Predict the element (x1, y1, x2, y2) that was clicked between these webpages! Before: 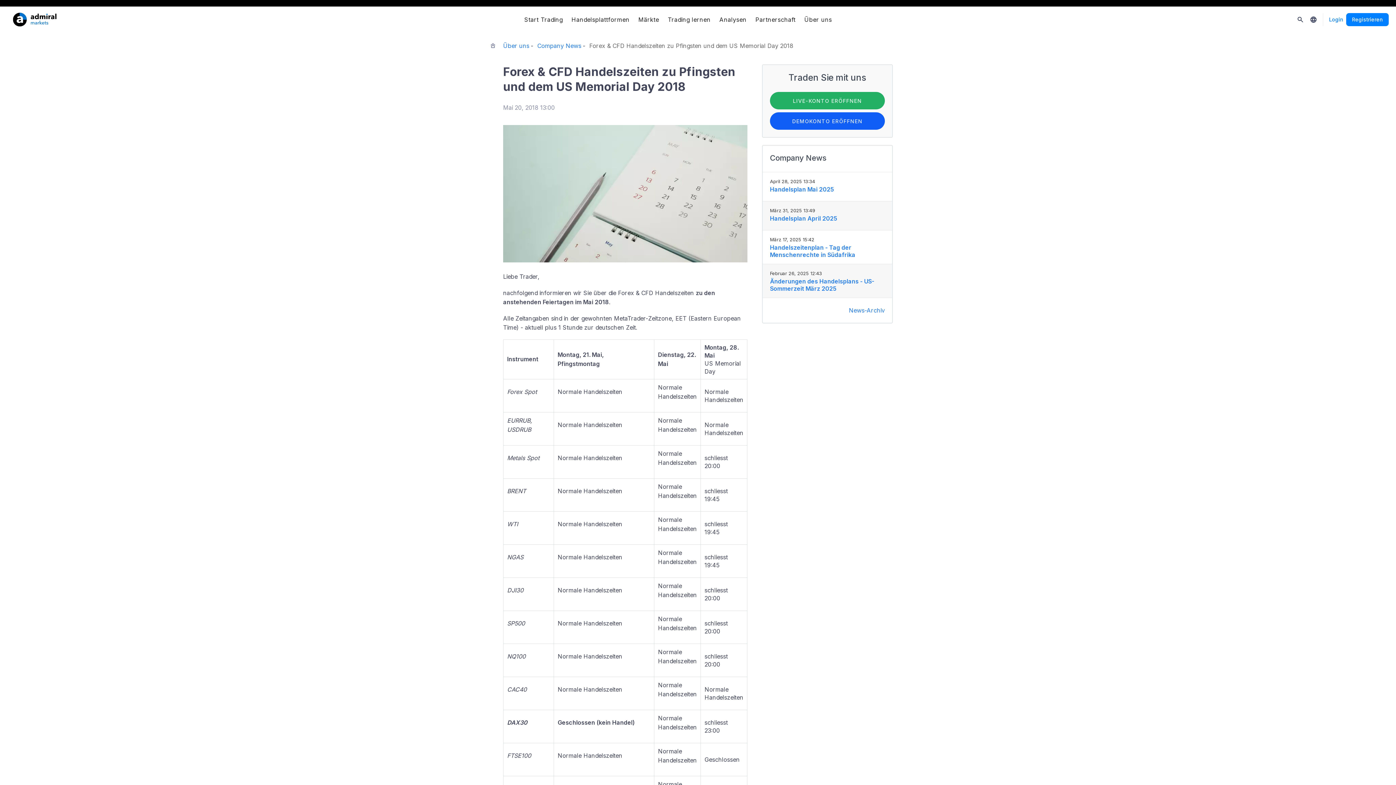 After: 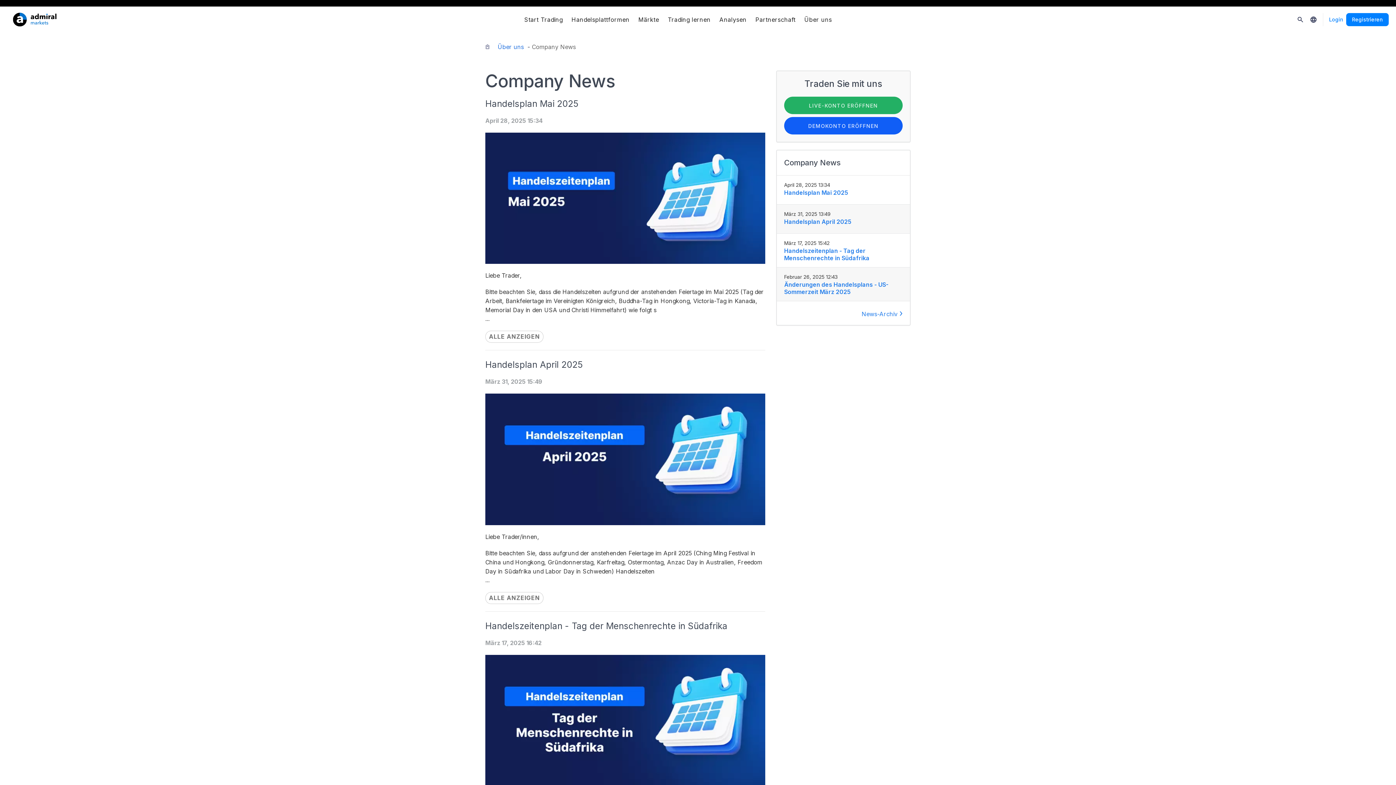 Action: label: Company News bbox: (770, 153, 885, 171)